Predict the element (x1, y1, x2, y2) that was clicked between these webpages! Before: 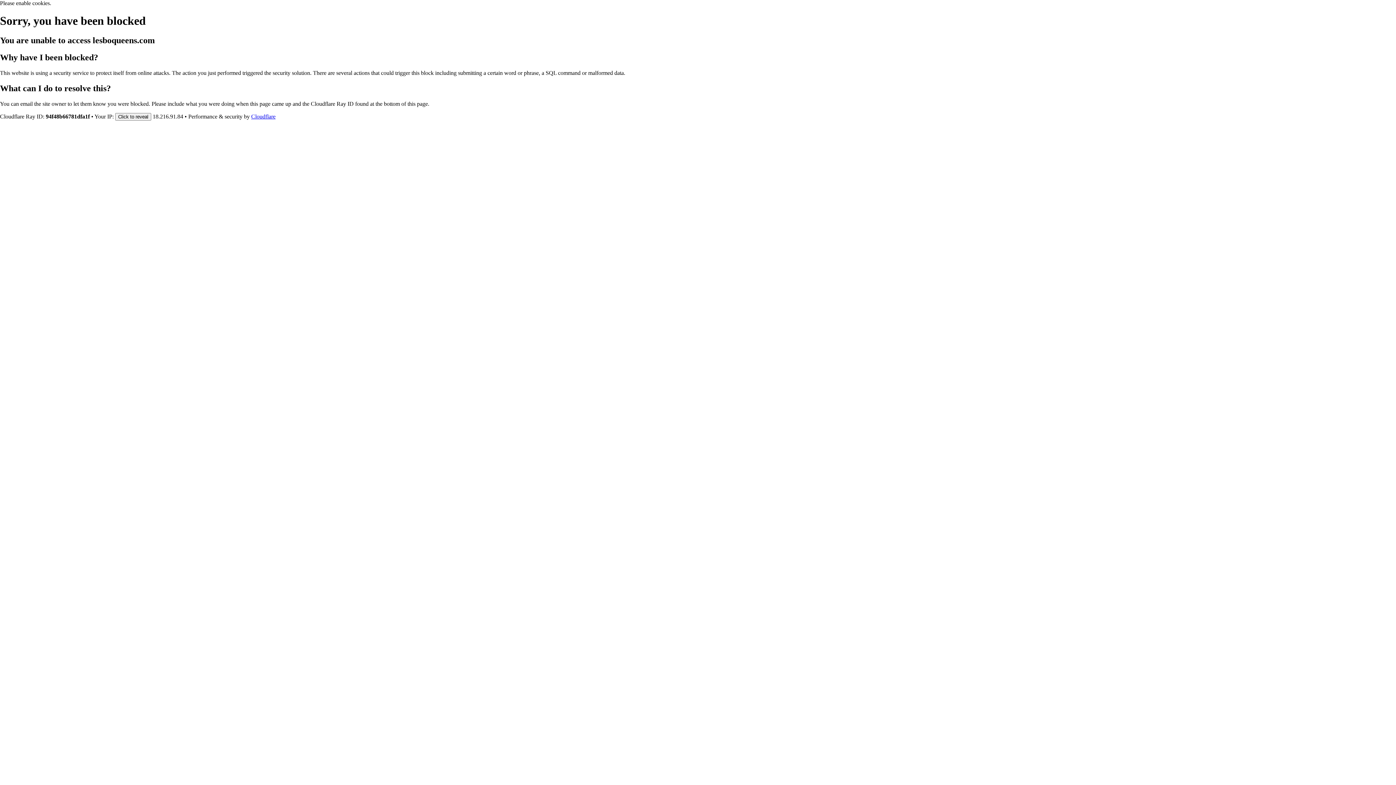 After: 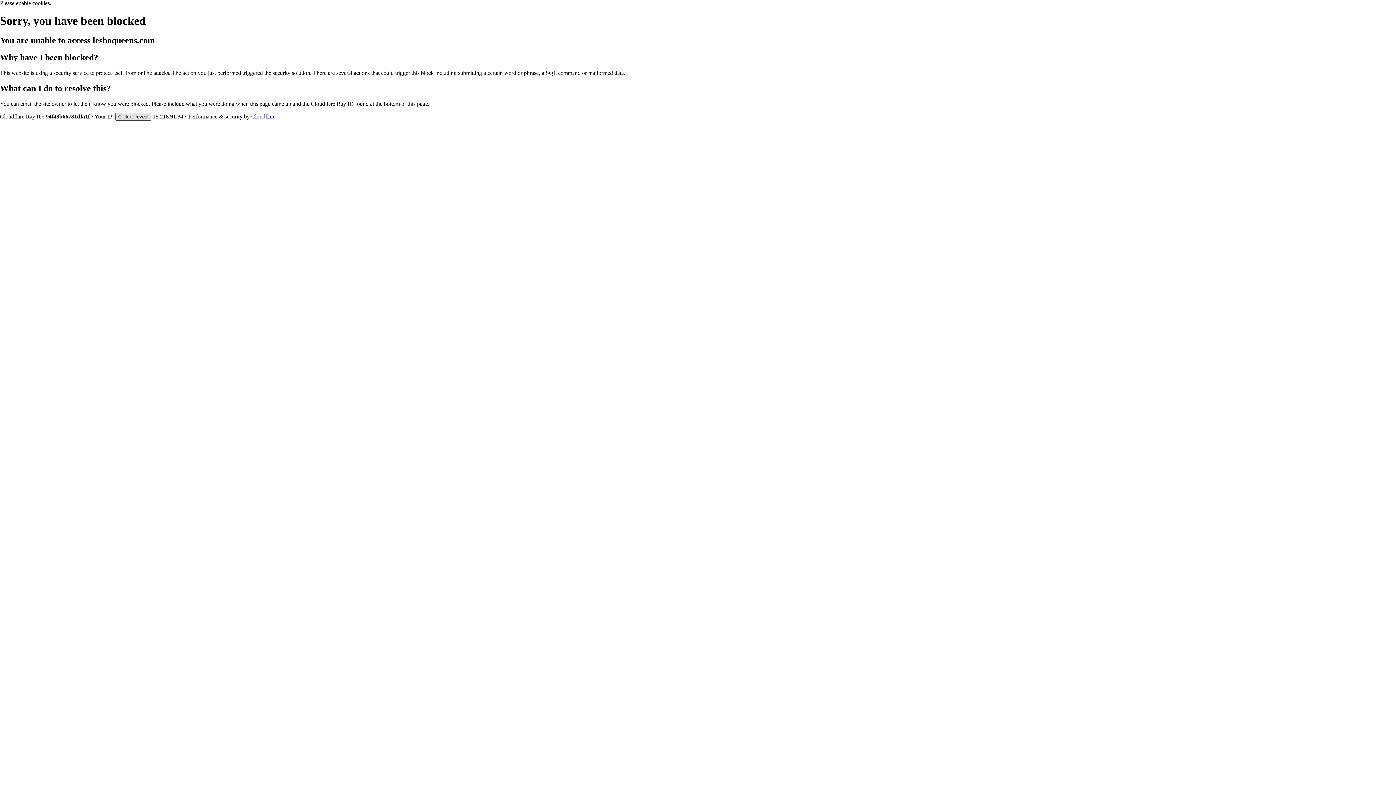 Action: label: Click to reveal bbox: (115, 112, 151, 120)